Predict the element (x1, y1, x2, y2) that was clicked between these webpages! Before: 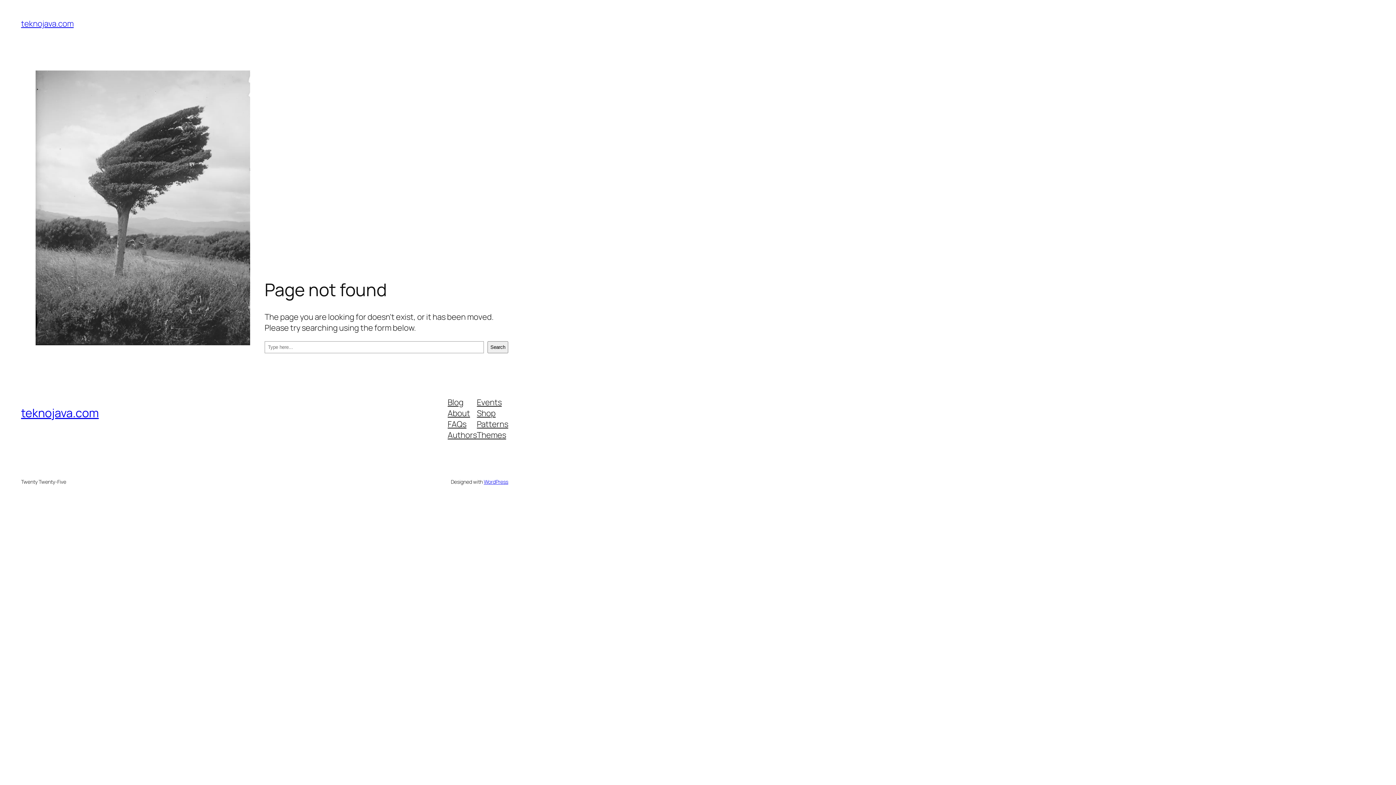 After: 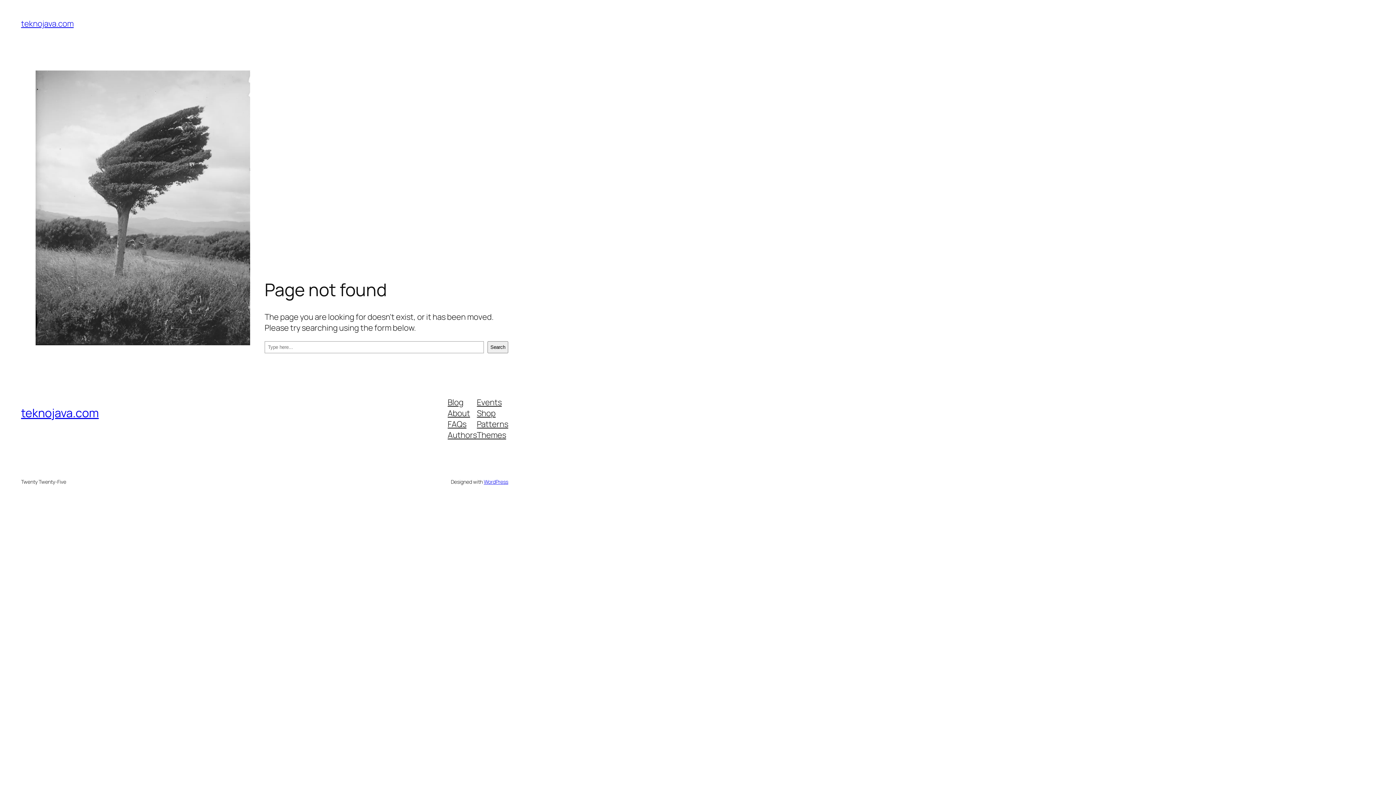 Action: label: Events bbox: (477, 396, 501, 407)